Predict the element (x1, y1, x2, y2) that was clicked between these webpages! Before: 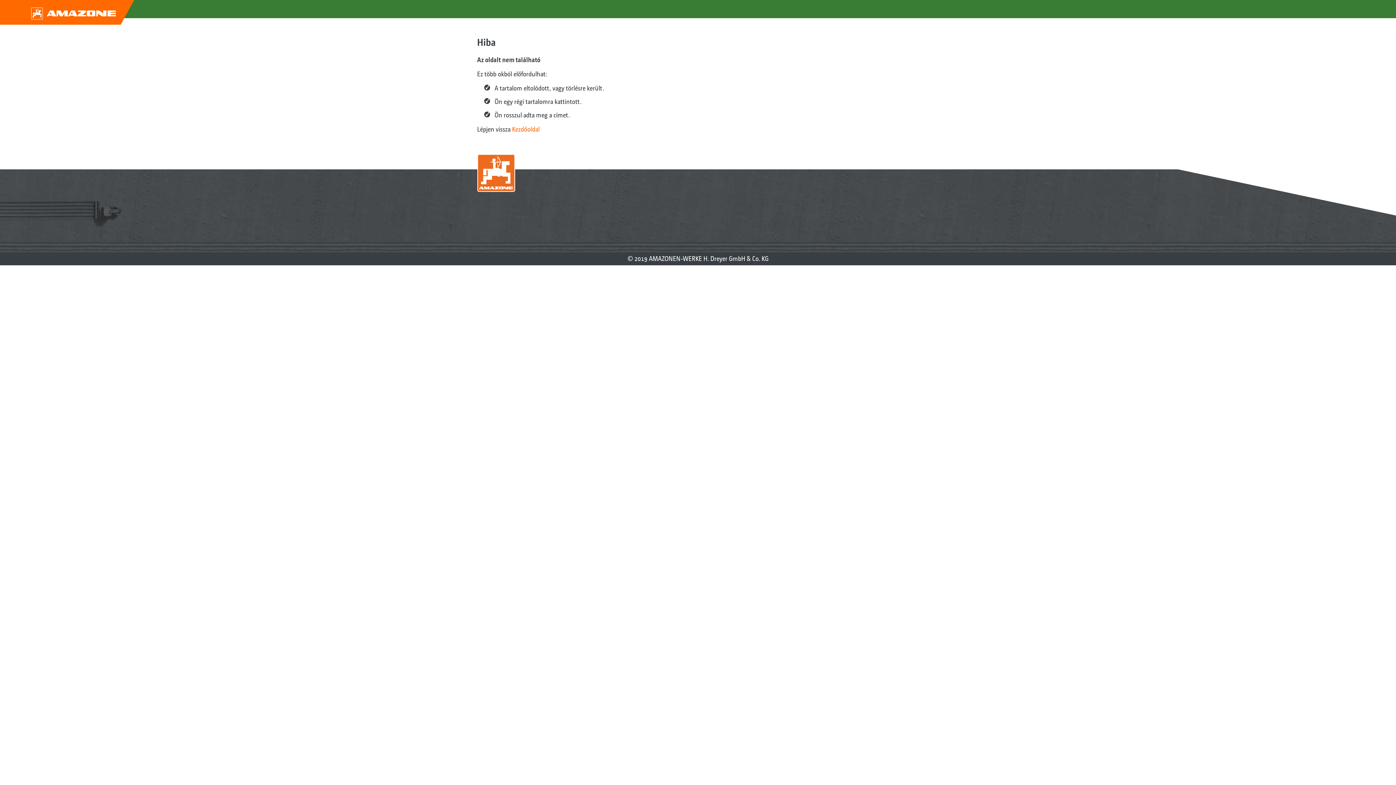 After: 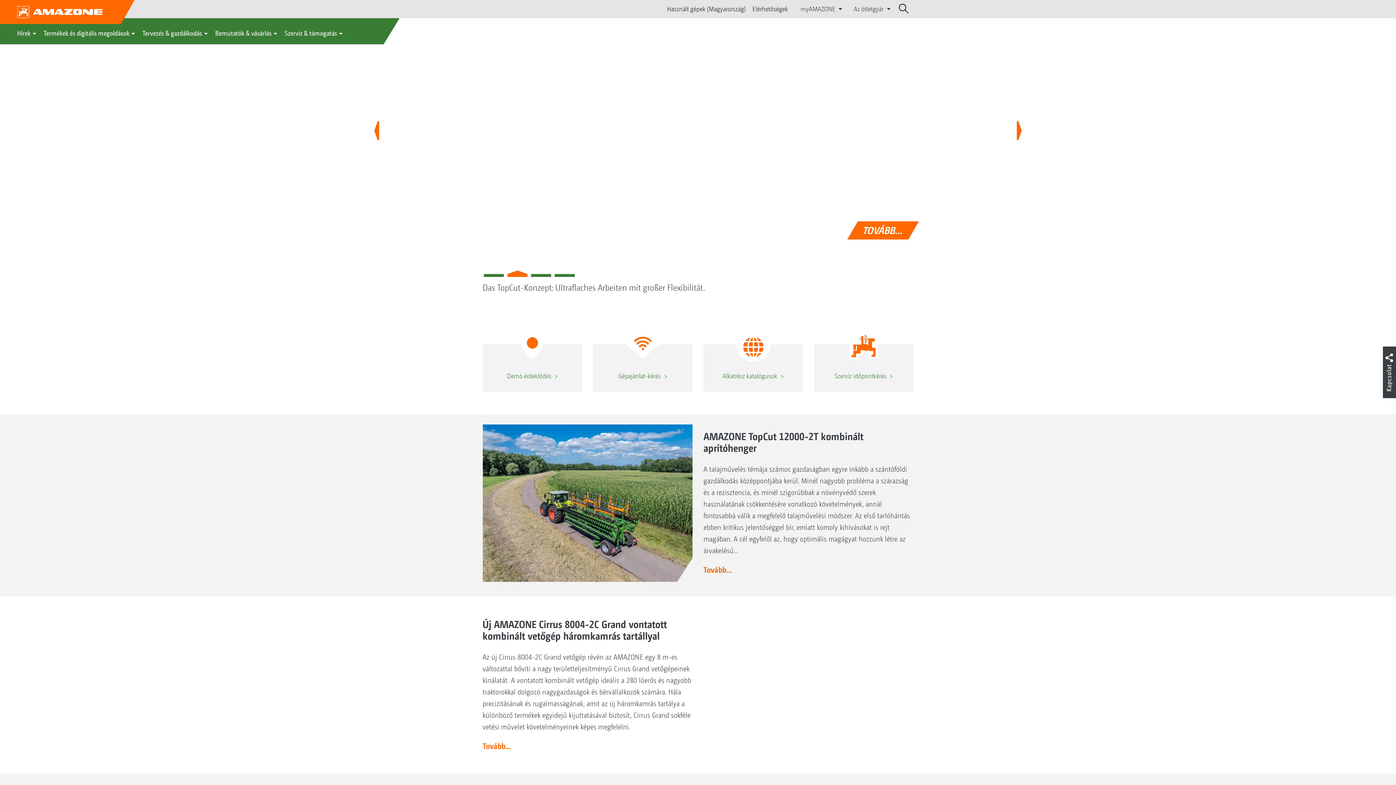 Action: label: Kezdőoldal bbox: (512, 125, 539, 133)